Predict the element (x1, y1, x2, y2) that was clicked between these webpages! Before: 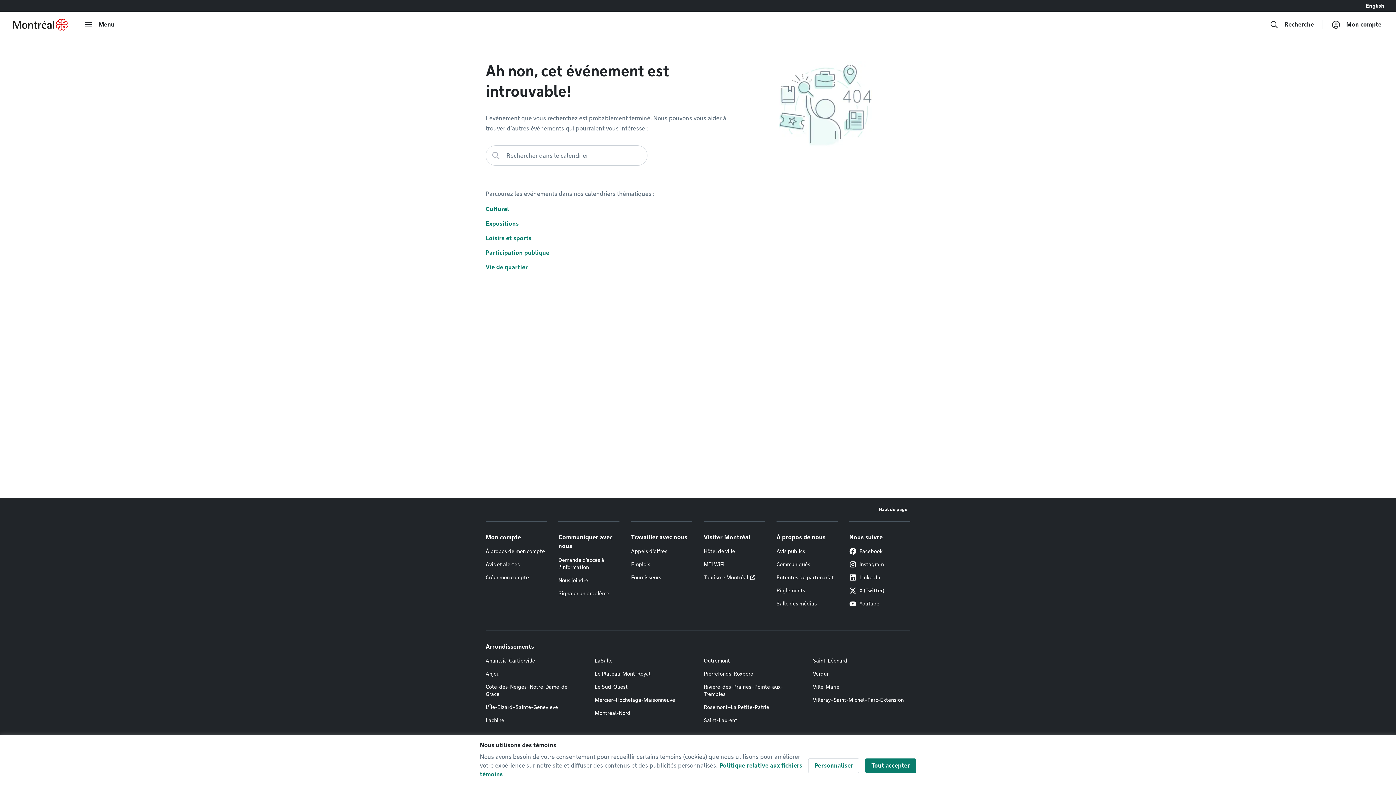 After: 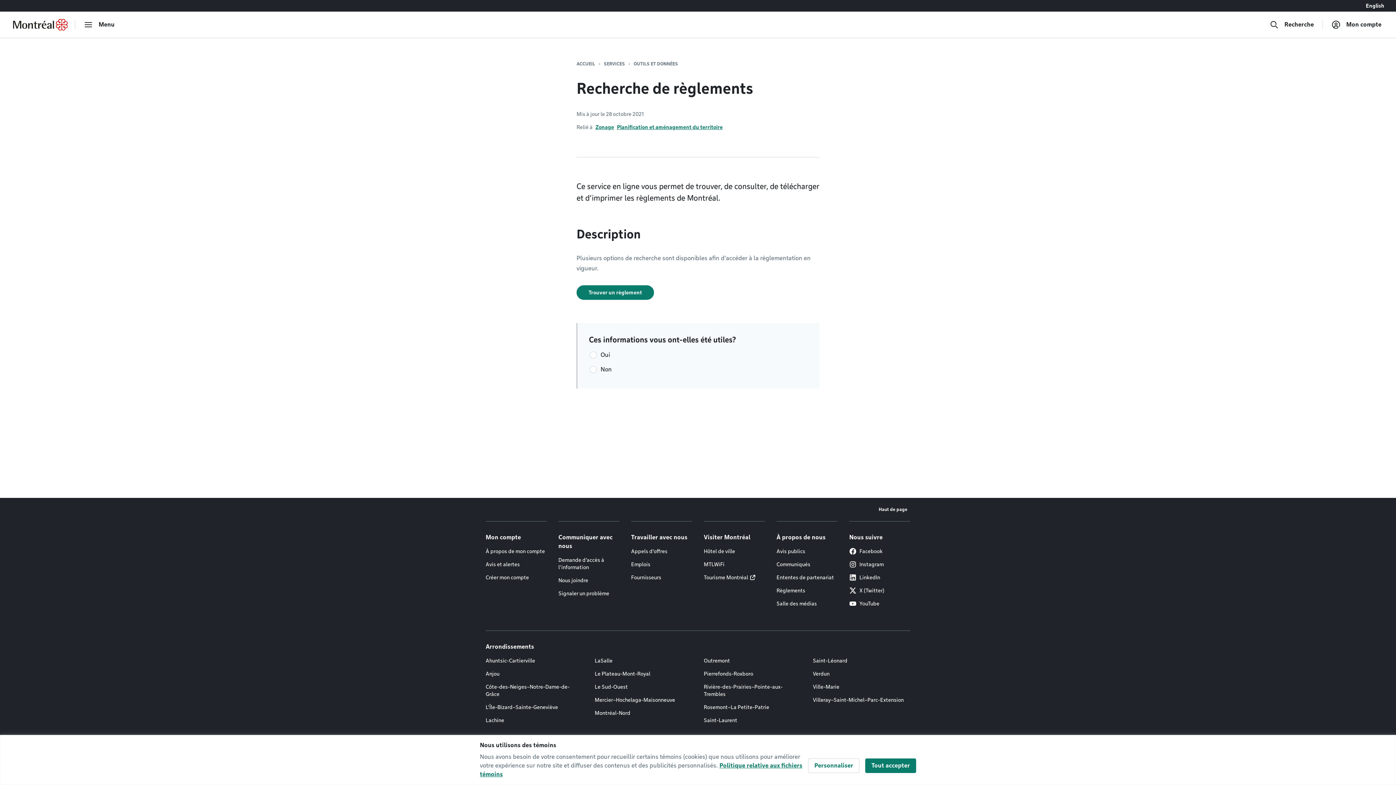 Action: label: Règlements bbox: (776, 587, 805, 594)